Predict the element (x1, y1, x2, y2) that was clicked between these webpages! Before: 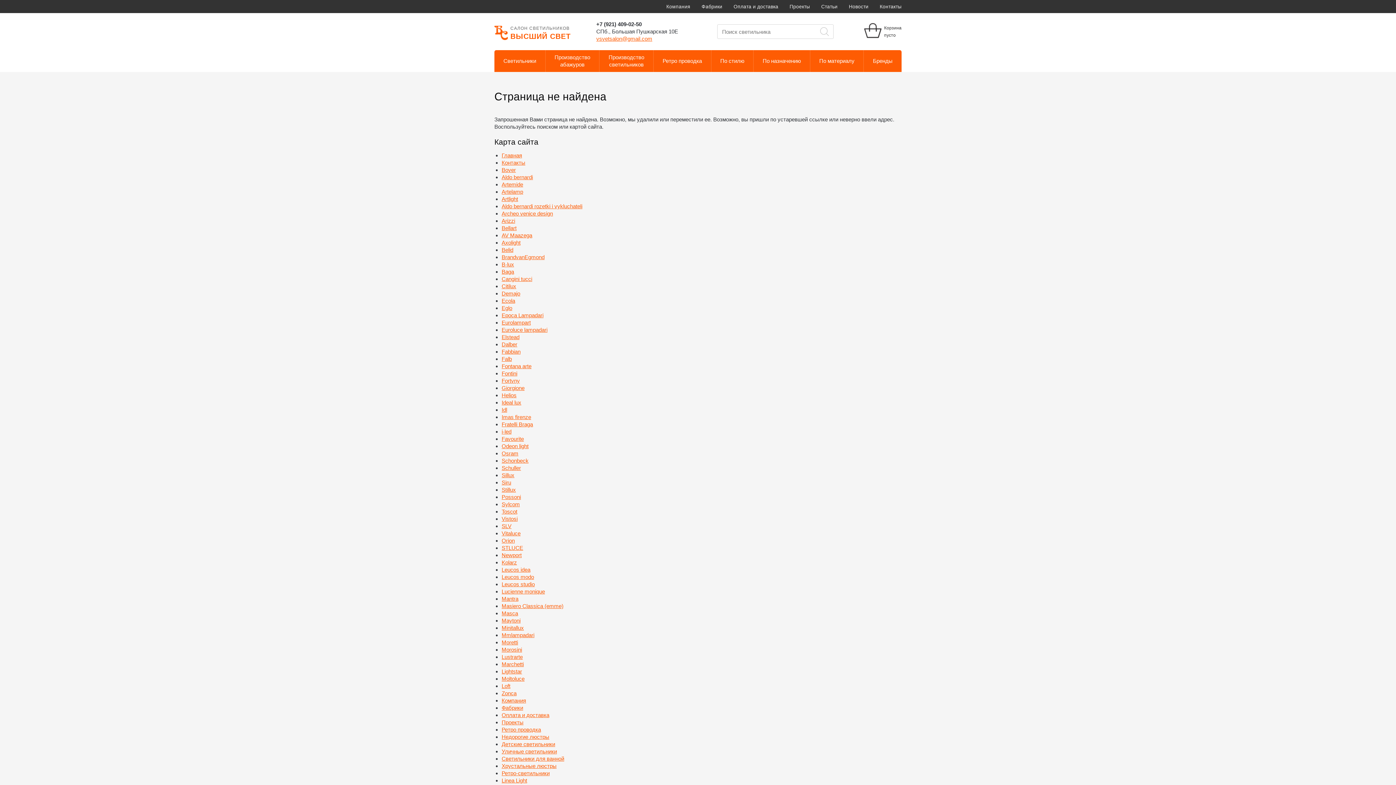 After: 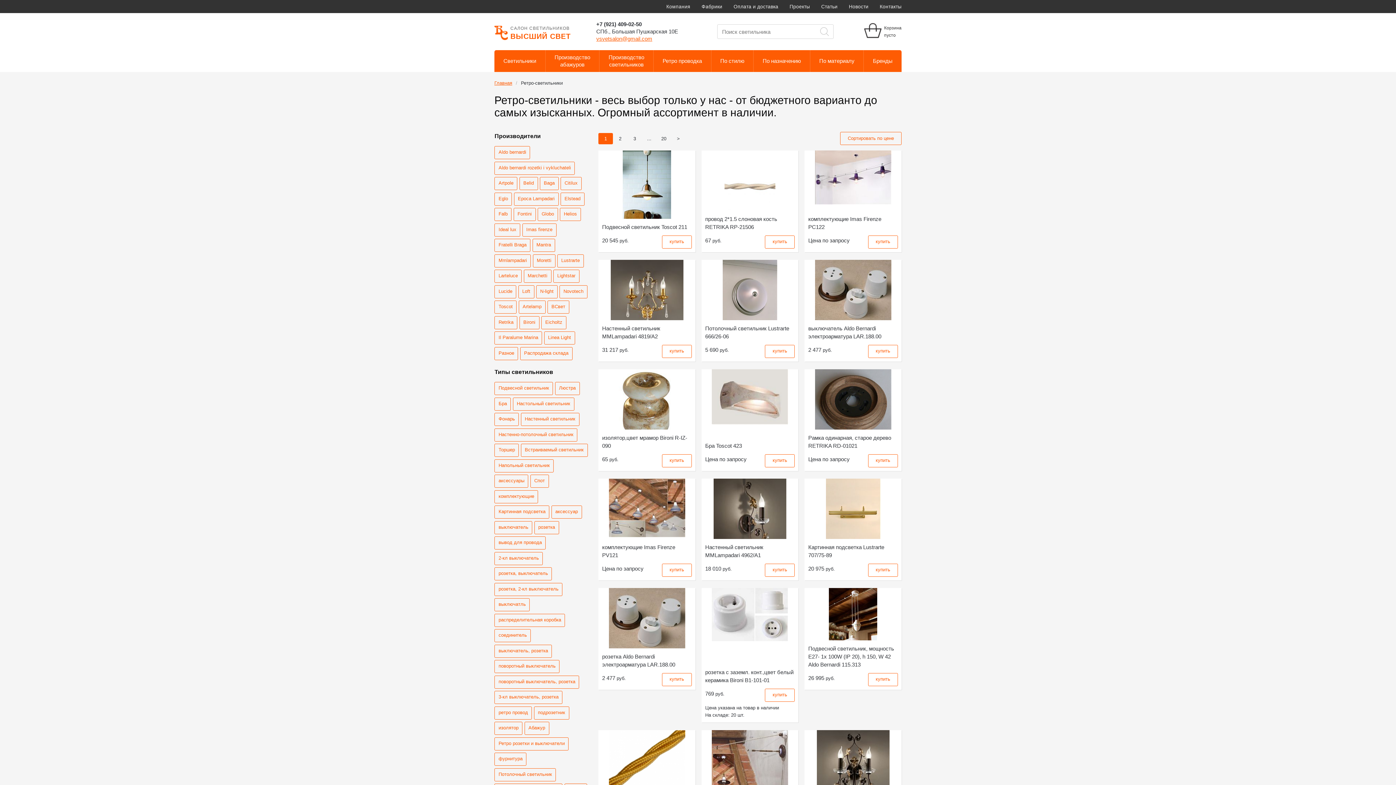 Action: bbox: (501, 770, 549, 776) label: Ретро-светильники